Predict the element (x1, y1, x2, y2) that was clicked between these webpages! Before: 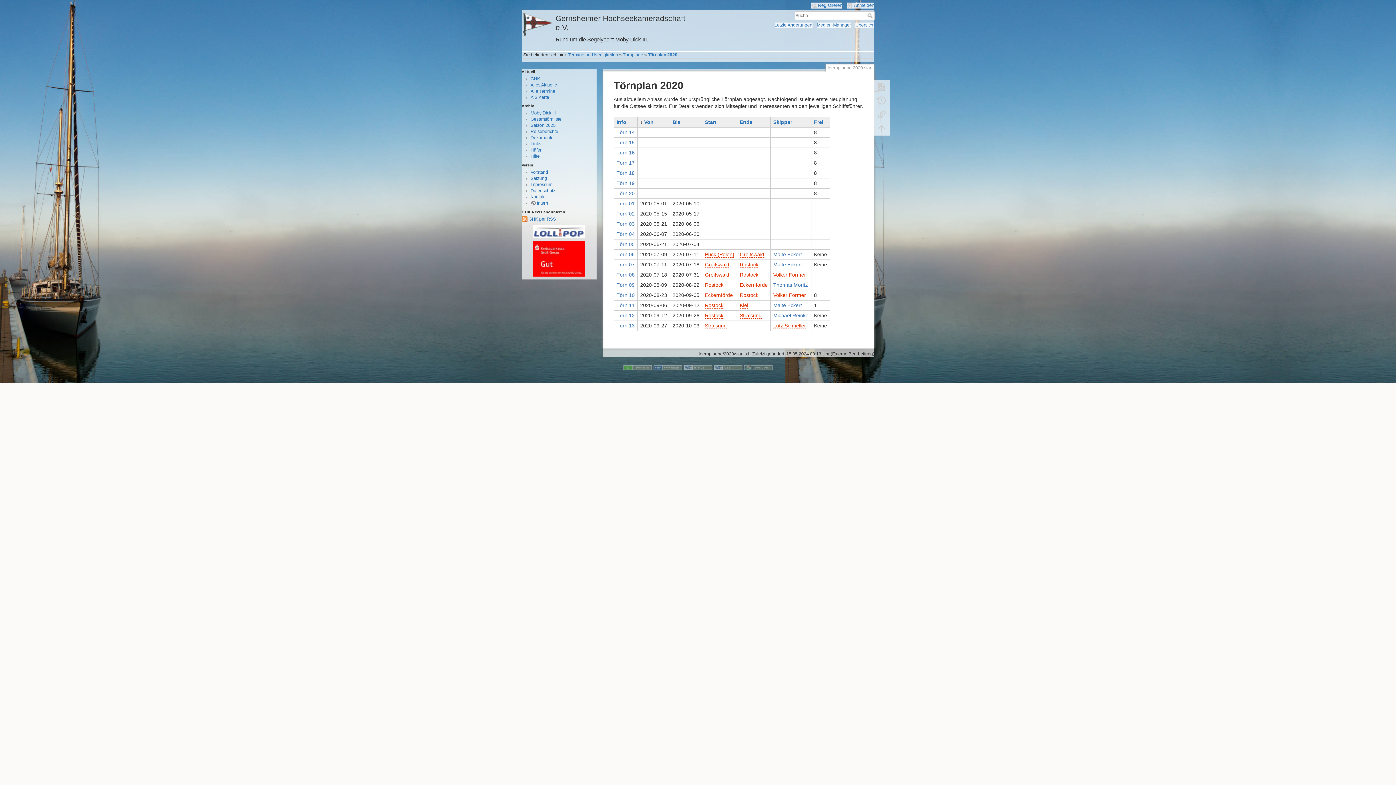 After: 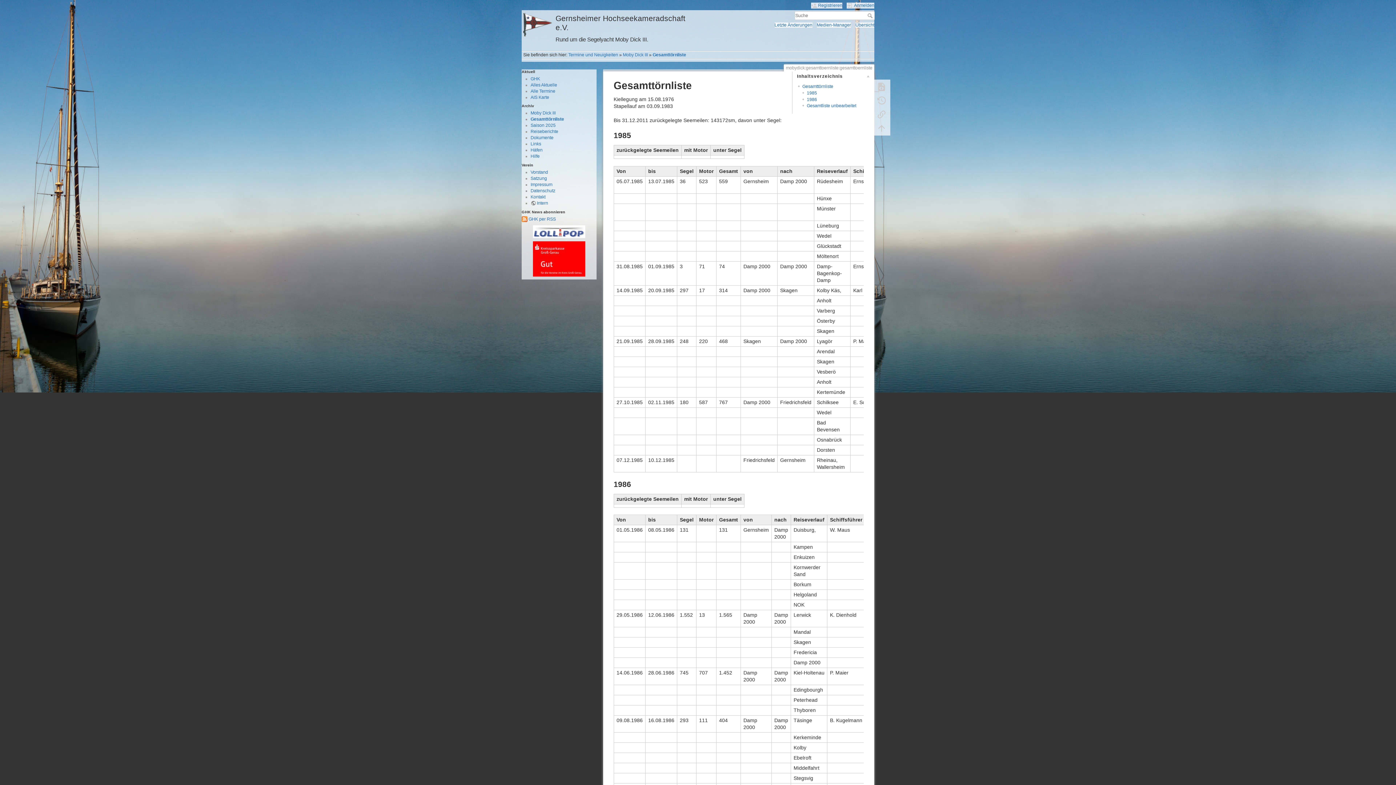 Action: label: Gesamttörnliste bbox: (530, 116, 561, 121)